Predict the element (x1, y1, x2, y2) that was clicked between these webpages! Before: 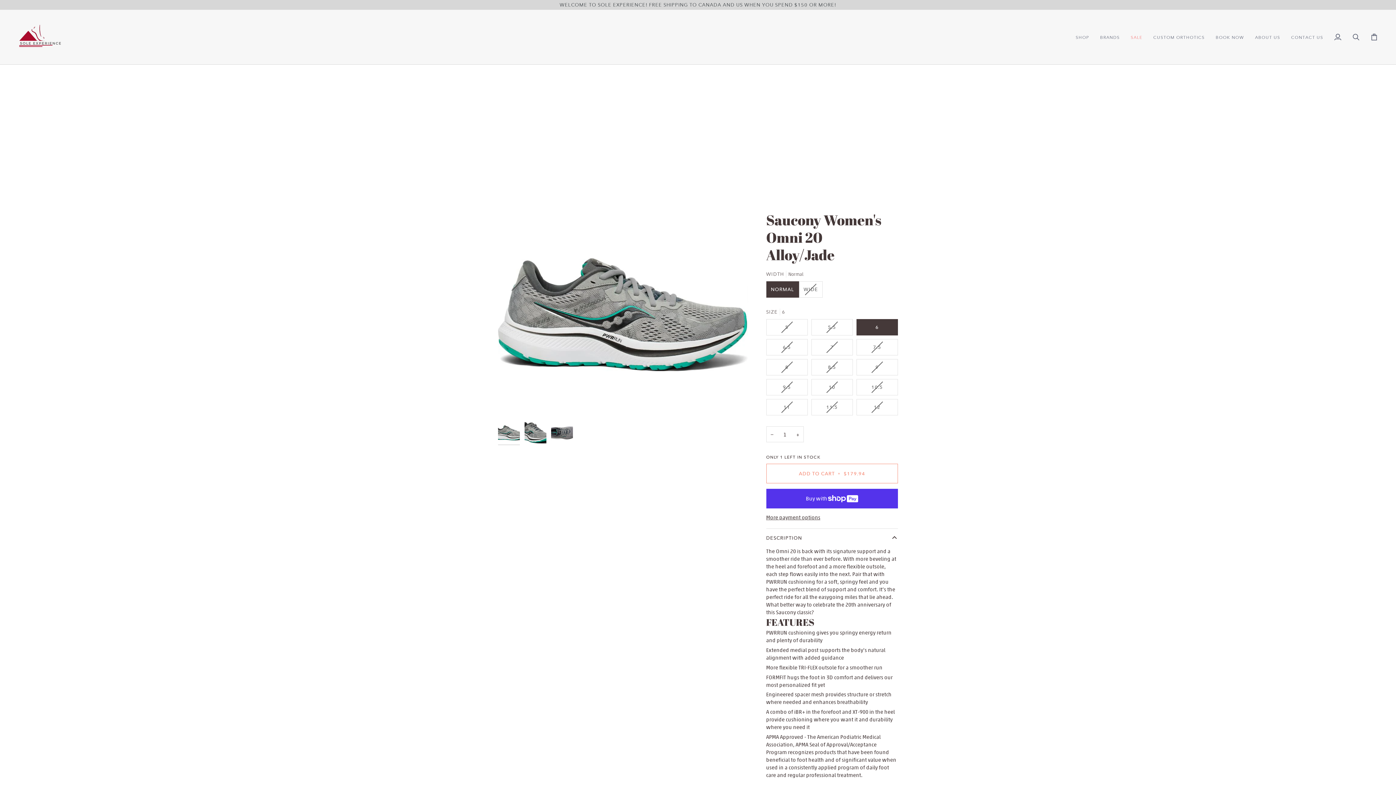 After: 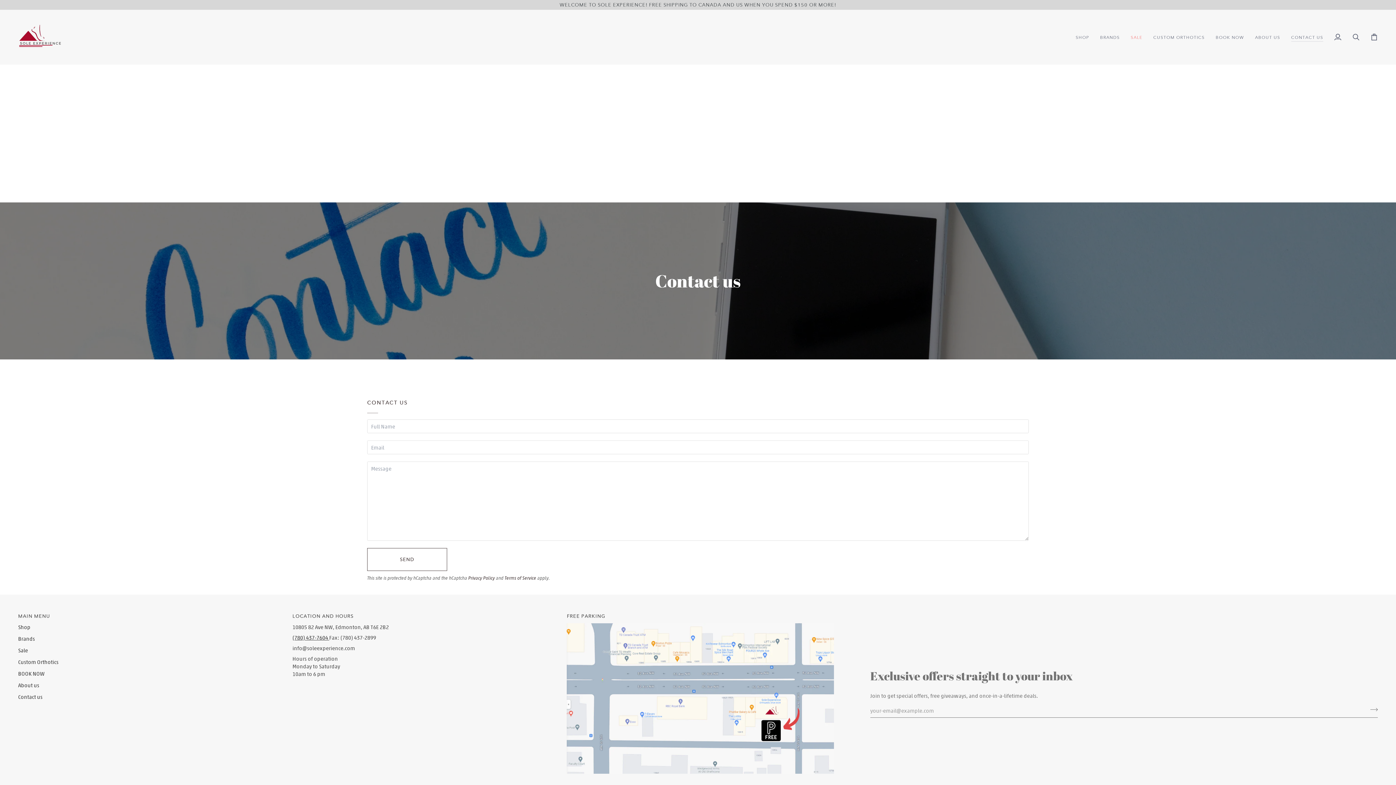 Action: bbox: (1286, 9, 1329, 64) label: CONTACT US